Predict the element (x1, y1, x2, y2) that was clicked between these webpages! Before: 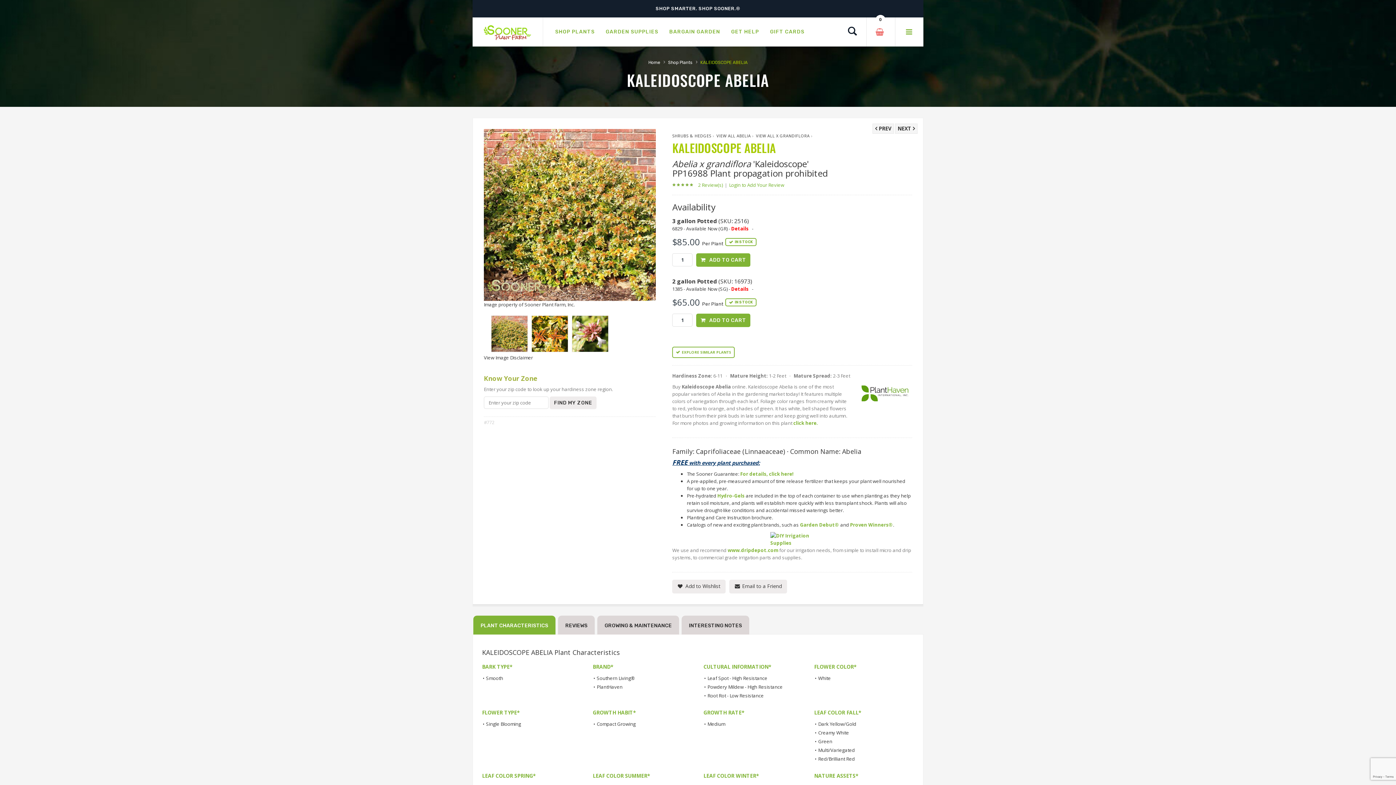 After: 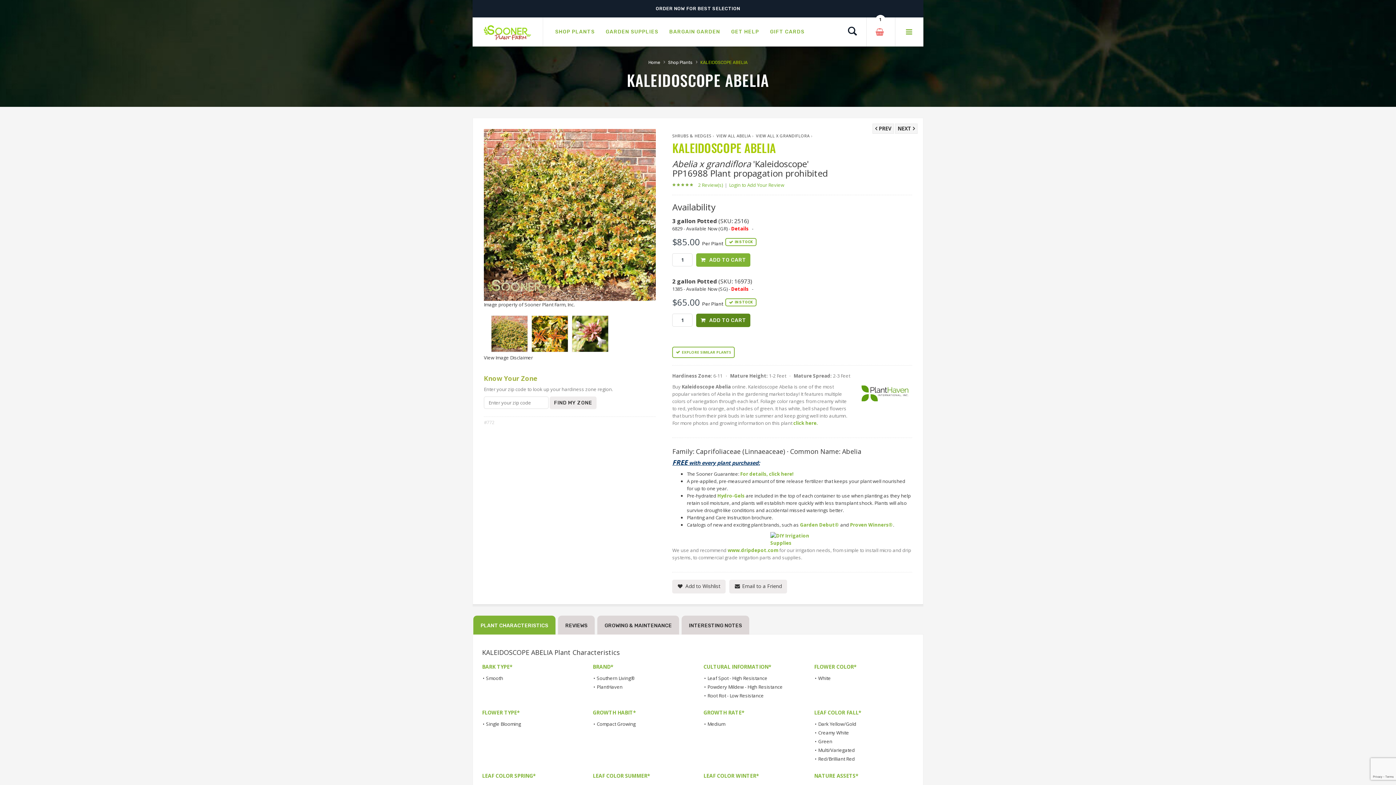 Action: label: ADD TO CART bbox: (696, 313, 750, 327)